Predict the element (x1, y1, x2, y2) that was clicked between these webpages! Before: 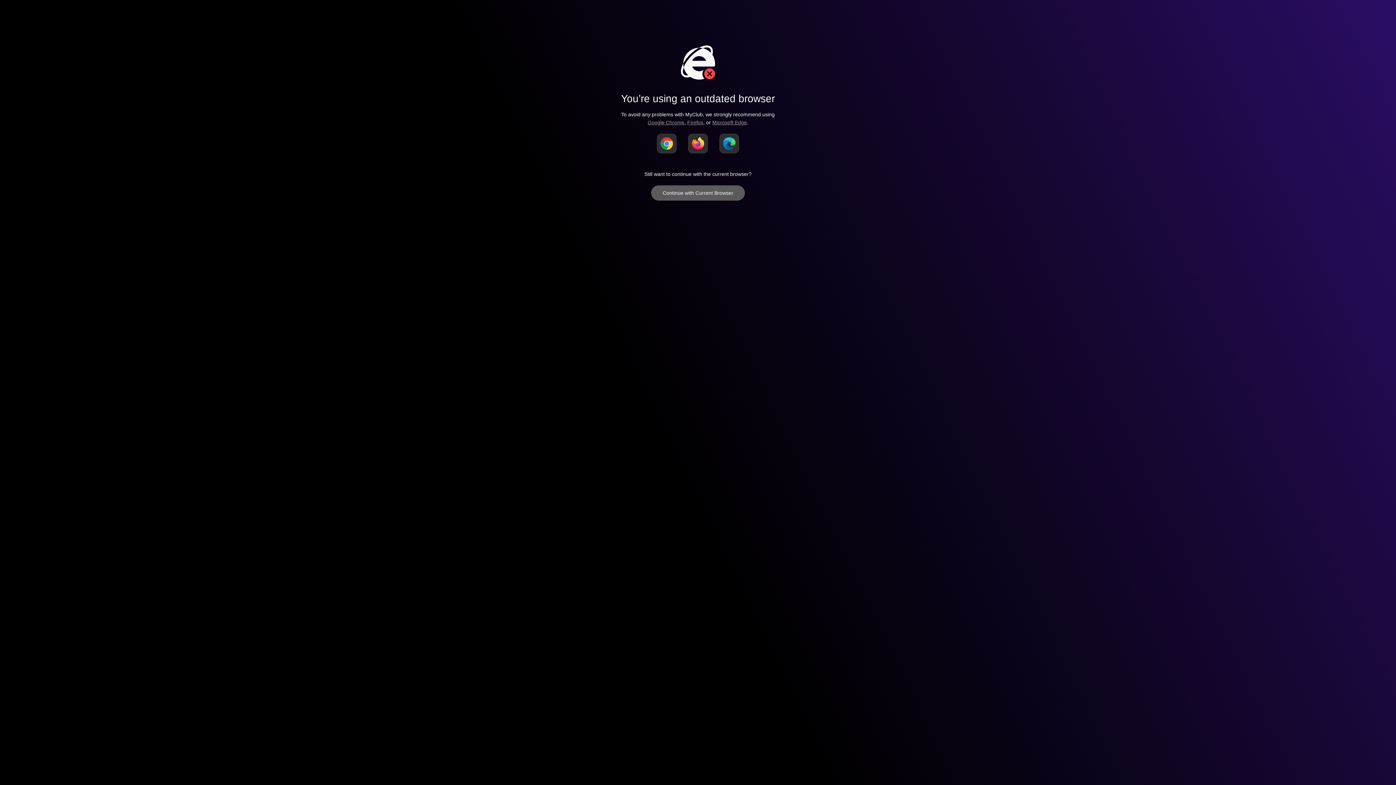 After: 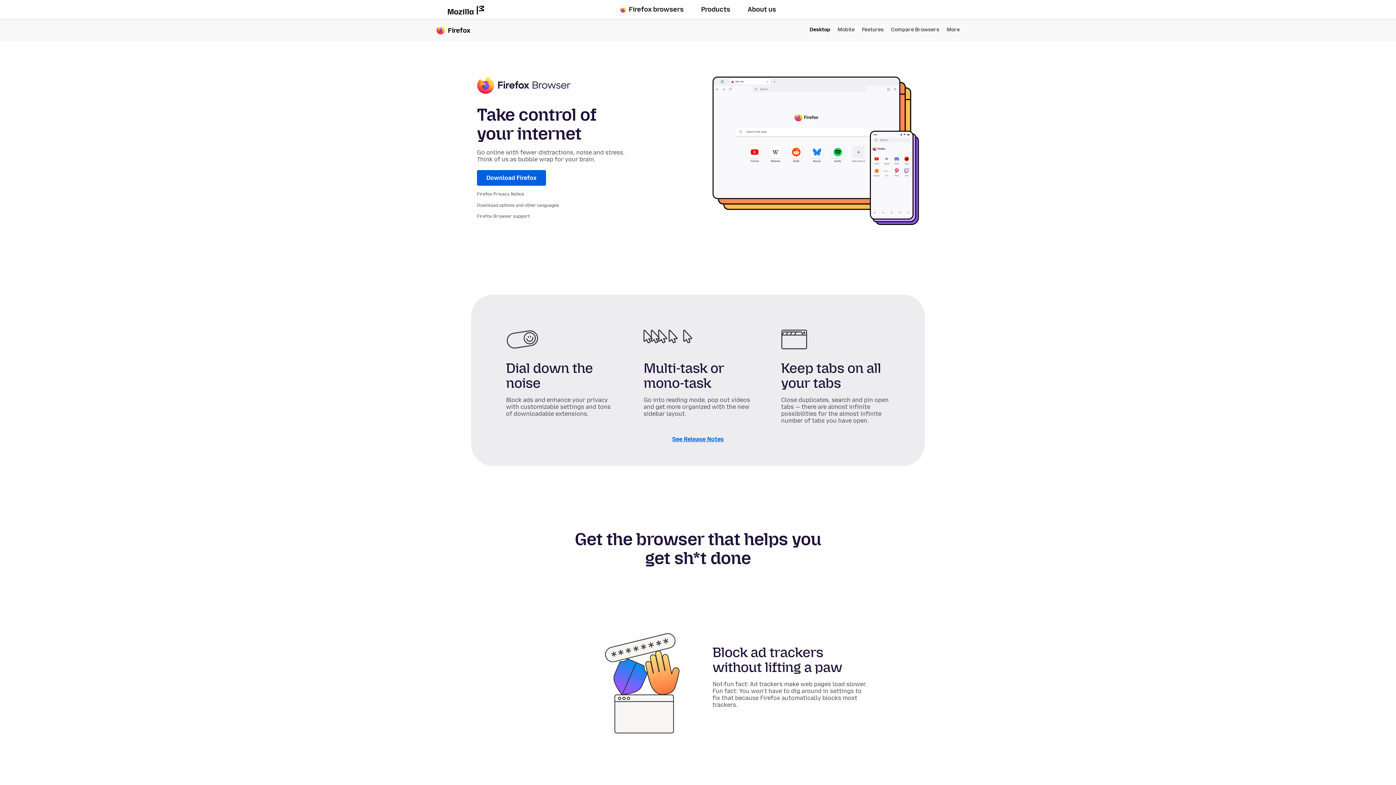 Action: label: Firefox bbox: (687, 119, 703, 125)